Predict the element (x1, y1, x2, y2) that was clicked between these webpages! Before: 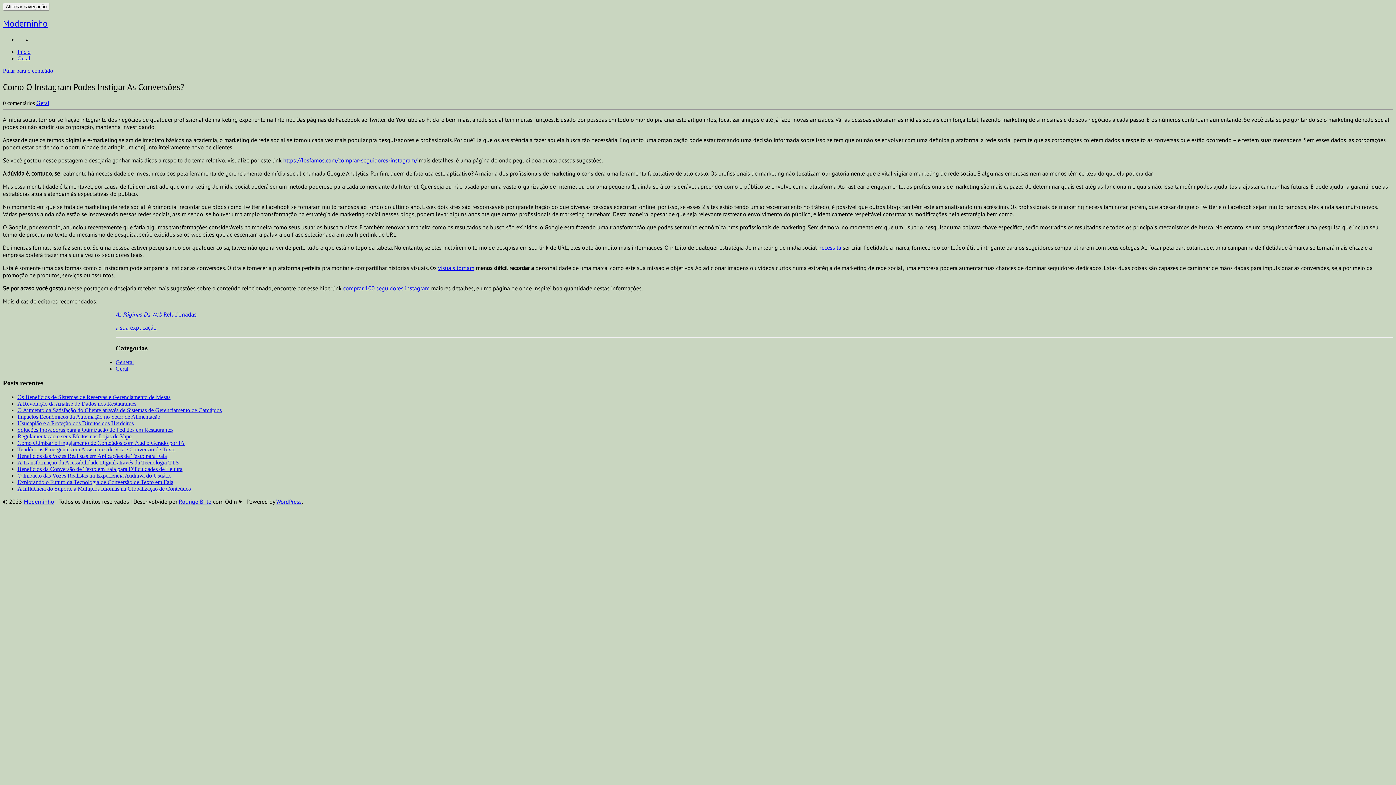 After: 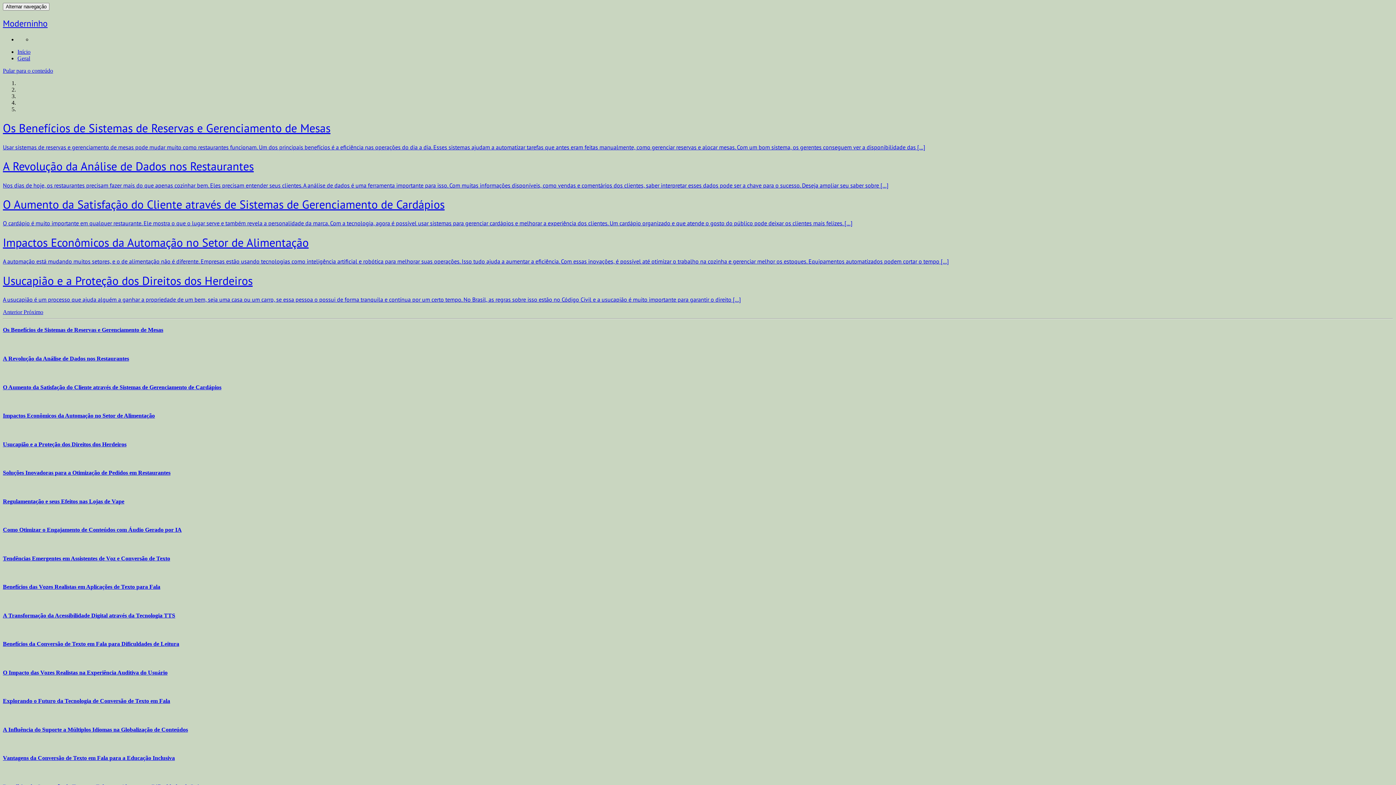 Action: bbox: (17, 48, 30, 54) label: Início